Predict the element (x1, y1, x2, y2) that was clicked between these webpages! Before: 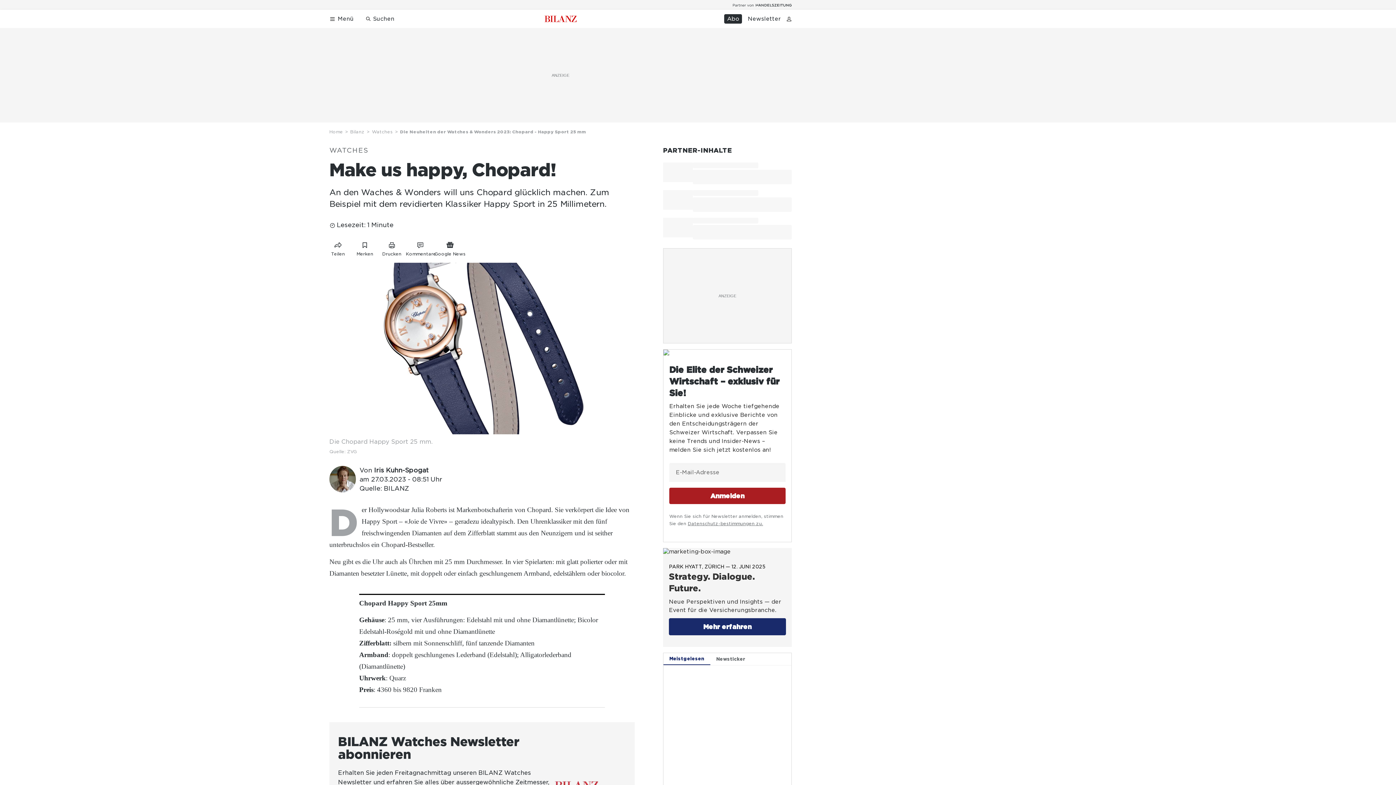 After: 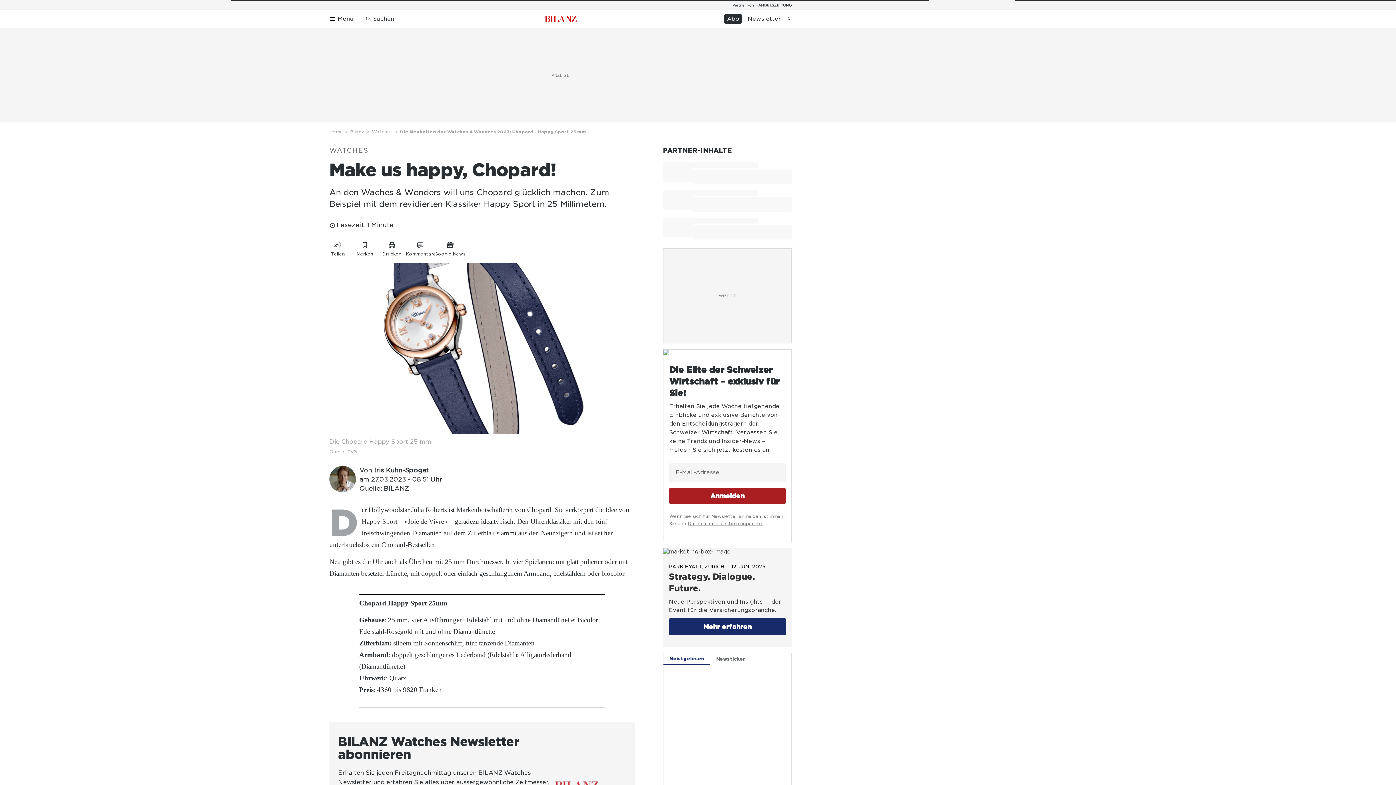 Action: bbox: (329, 128, 350, 135) label: Home